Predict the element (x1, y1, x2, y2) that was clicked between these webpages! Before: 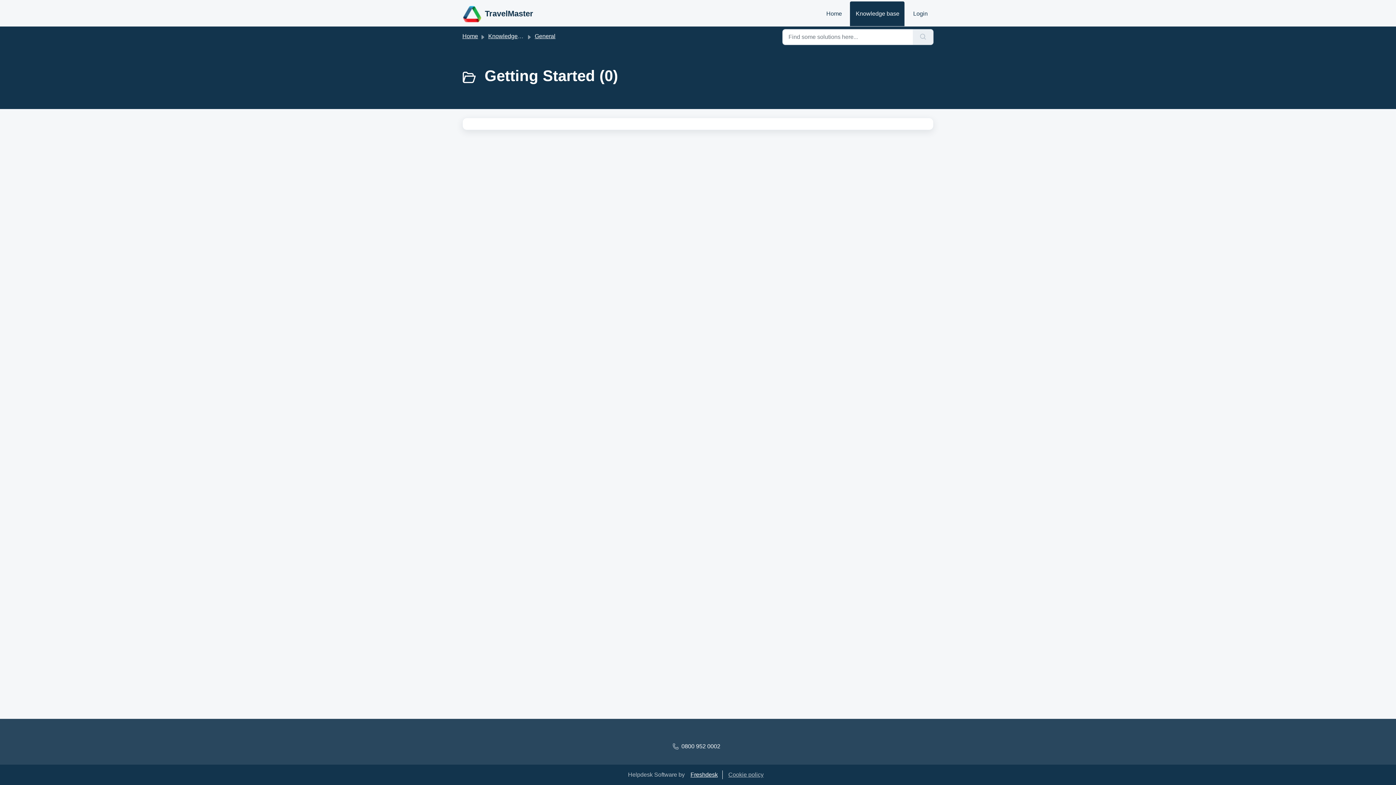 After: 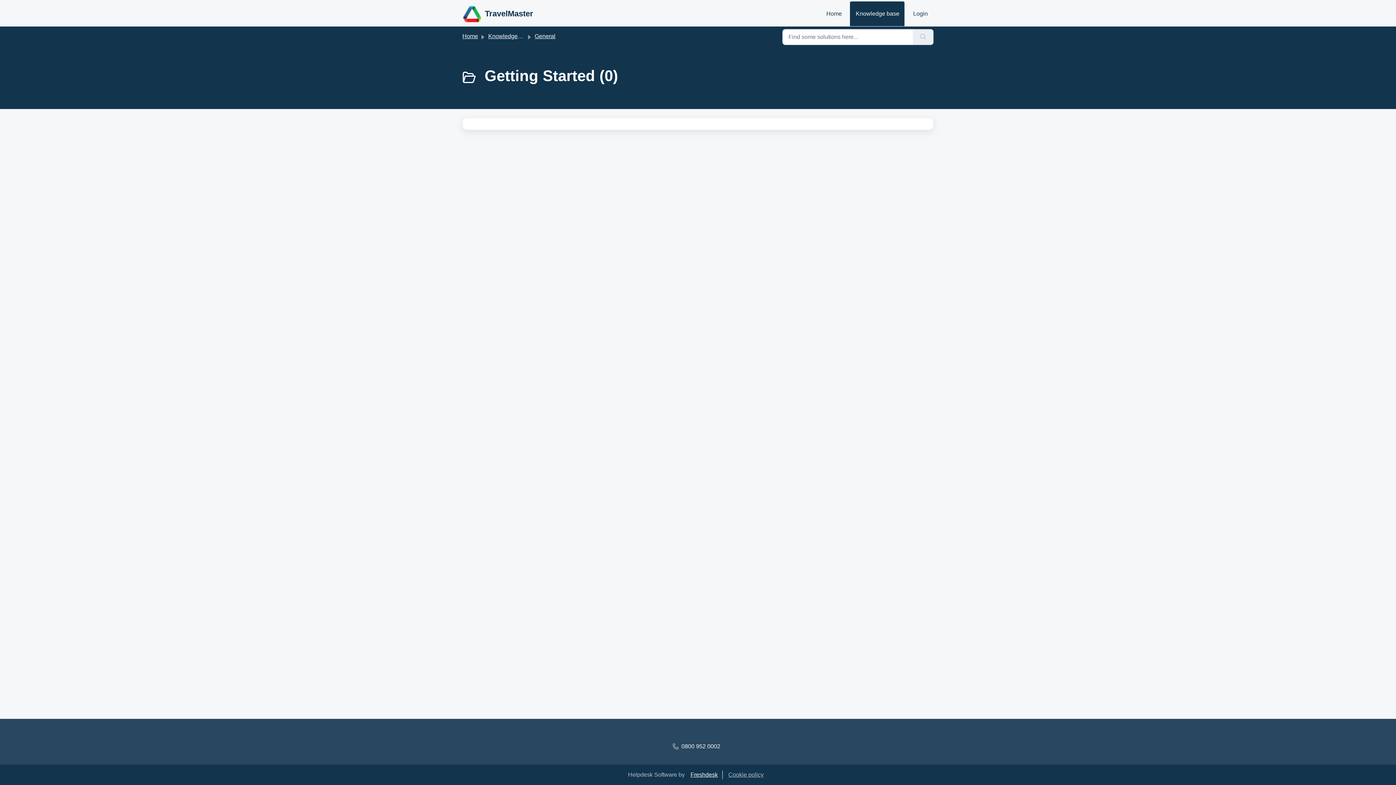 Action: label: Freshdesk bbox: (686, 770, 722, 779)